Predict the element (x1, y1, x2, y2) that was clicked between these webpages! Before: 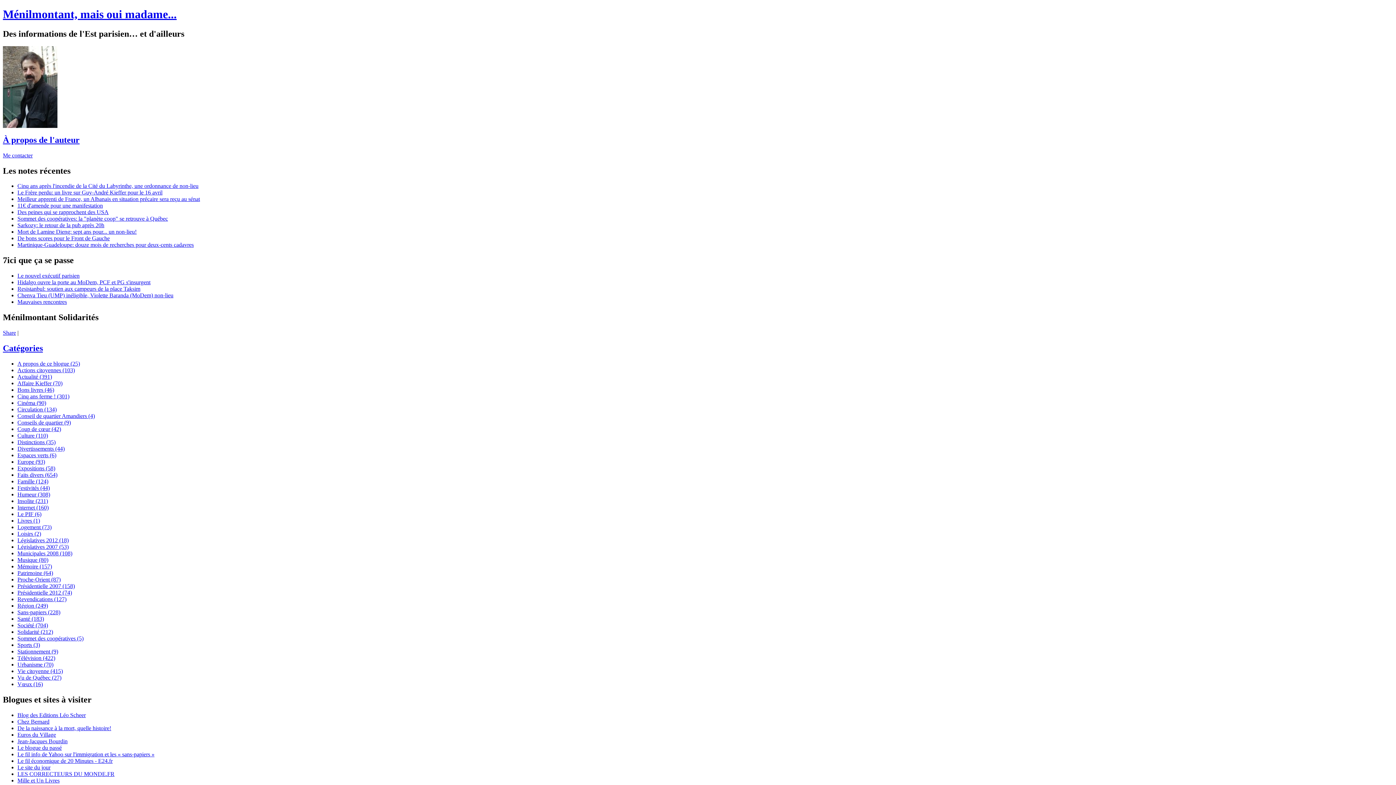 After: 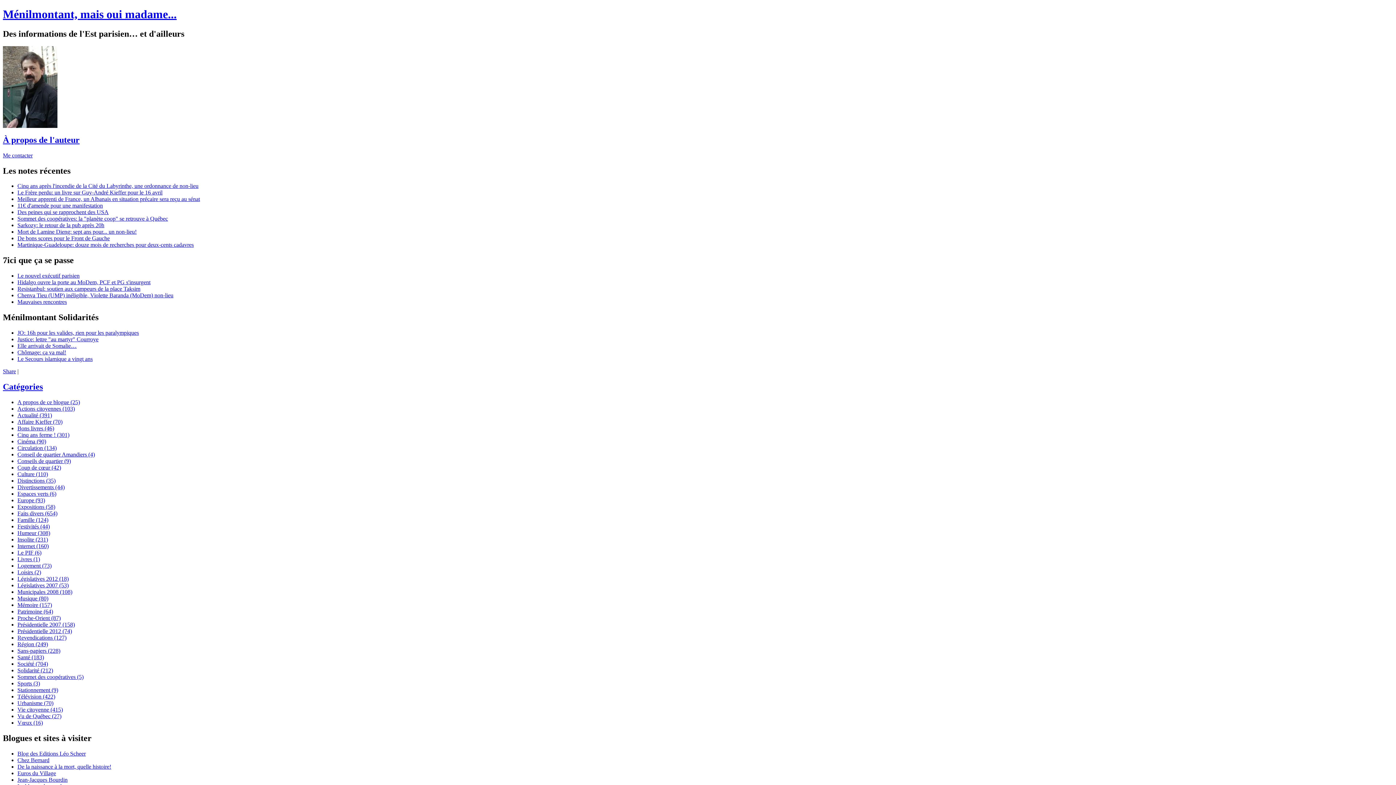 Action: bbox: (2, 7, 176, 20) label: Ménilmontant, mais oui madame...